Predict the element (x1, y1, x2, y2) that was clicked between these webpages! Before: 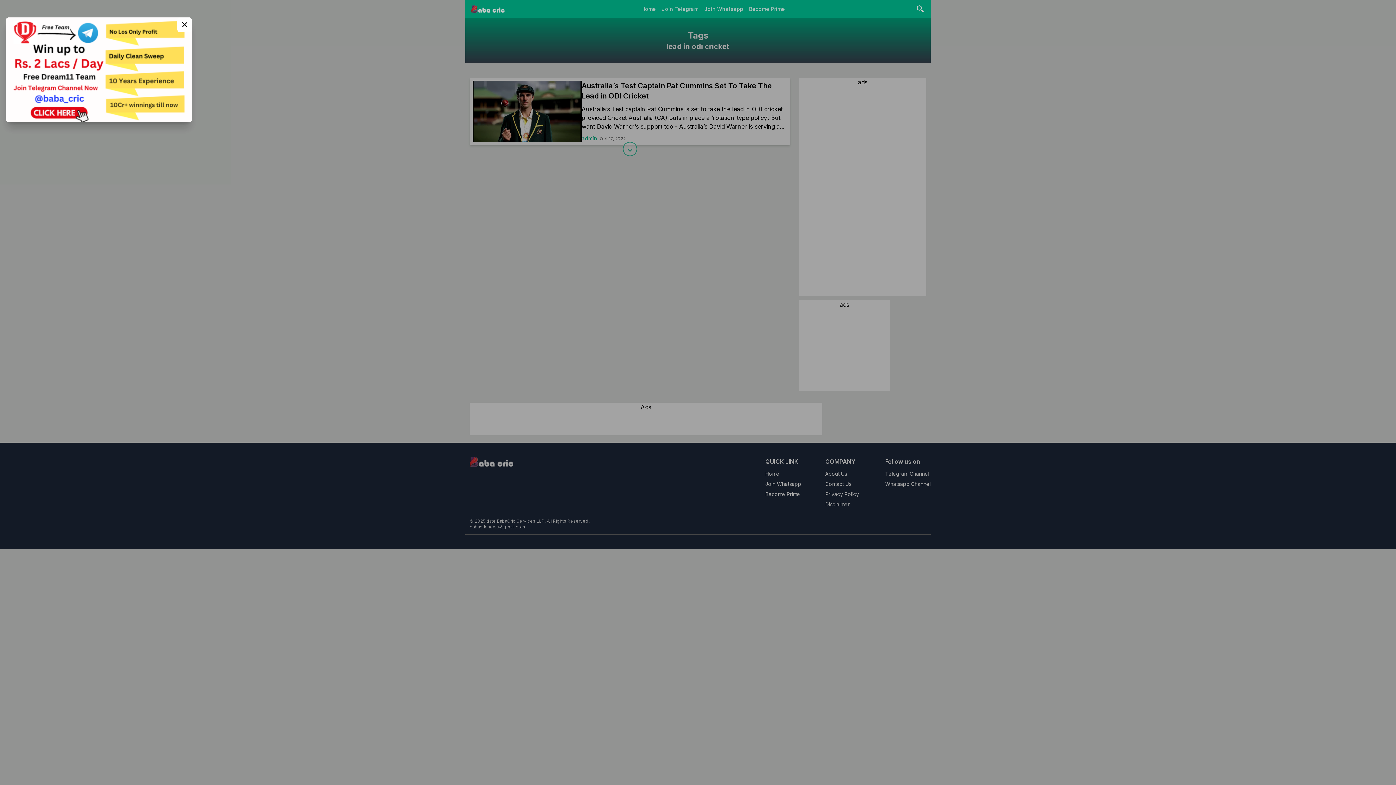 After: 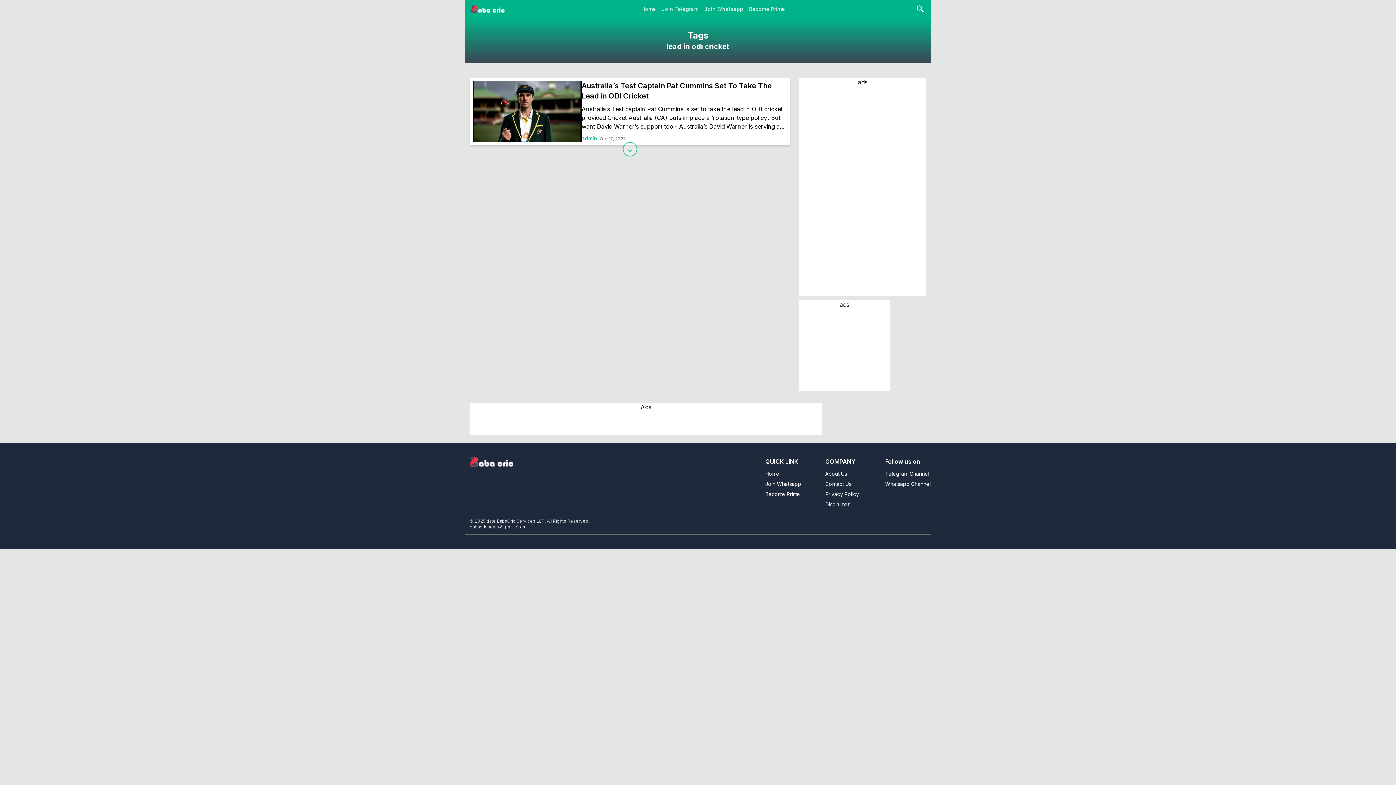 Action: label: Close menu bbox: (177, 17, 192, 32)